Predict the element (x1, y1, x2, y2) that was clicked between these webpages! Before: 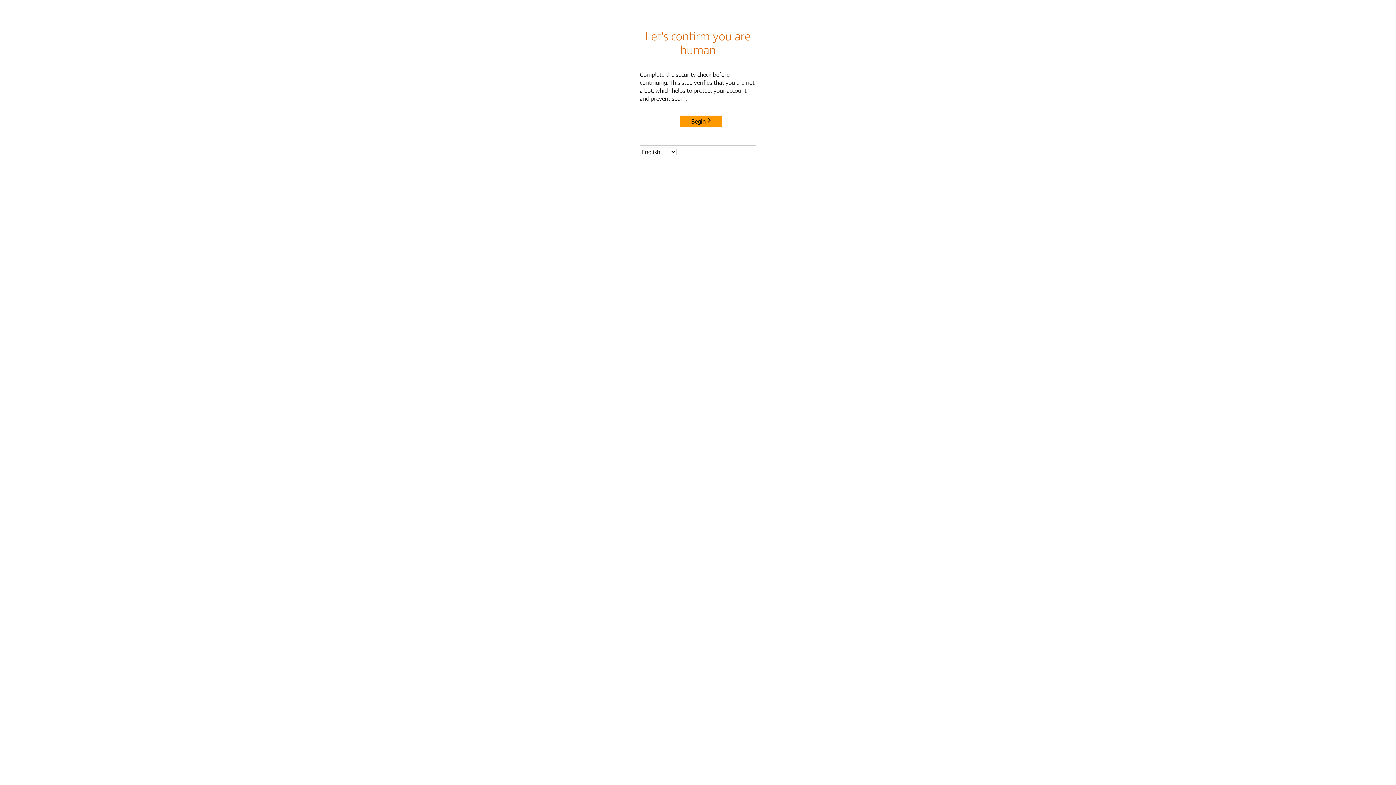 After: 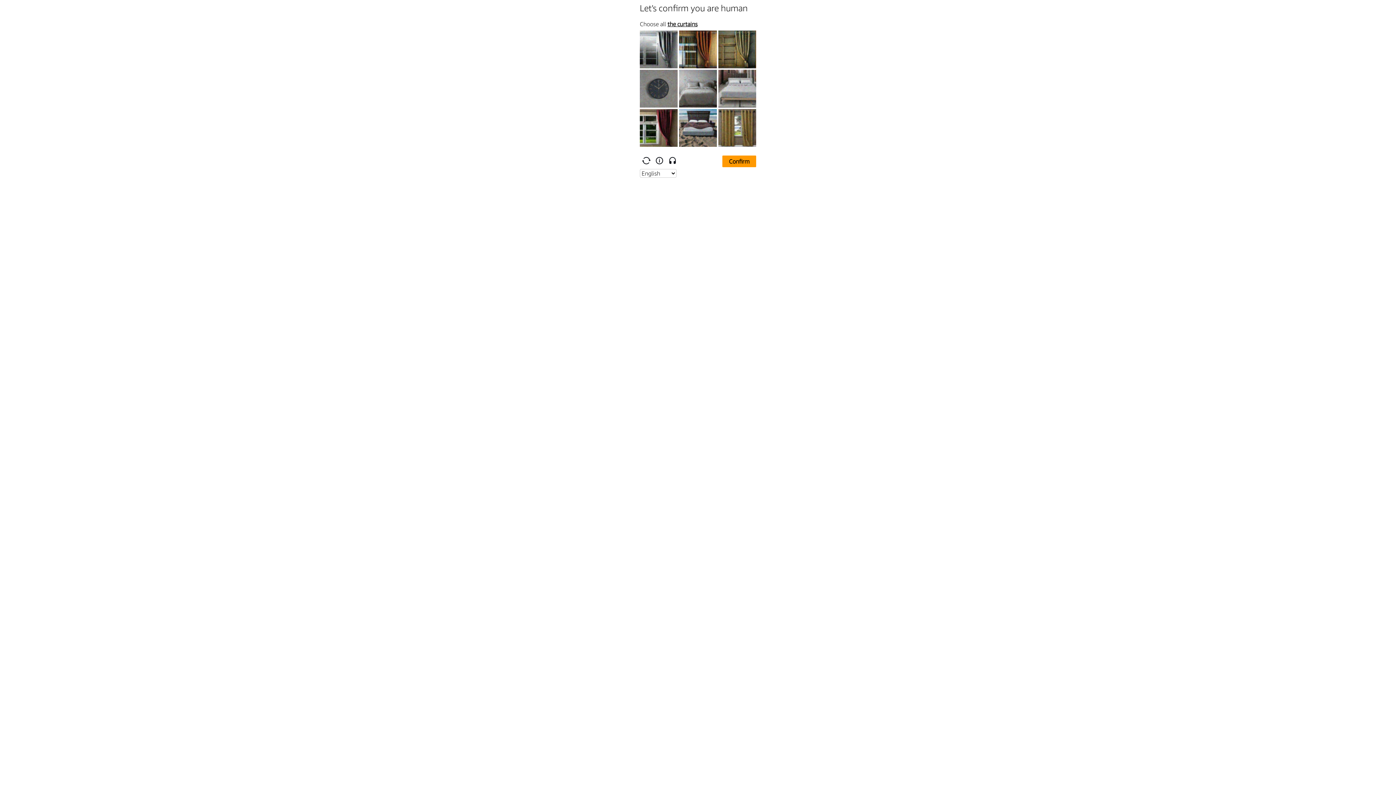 Action: label: Begin bbox: (680, 115, 722, 127)